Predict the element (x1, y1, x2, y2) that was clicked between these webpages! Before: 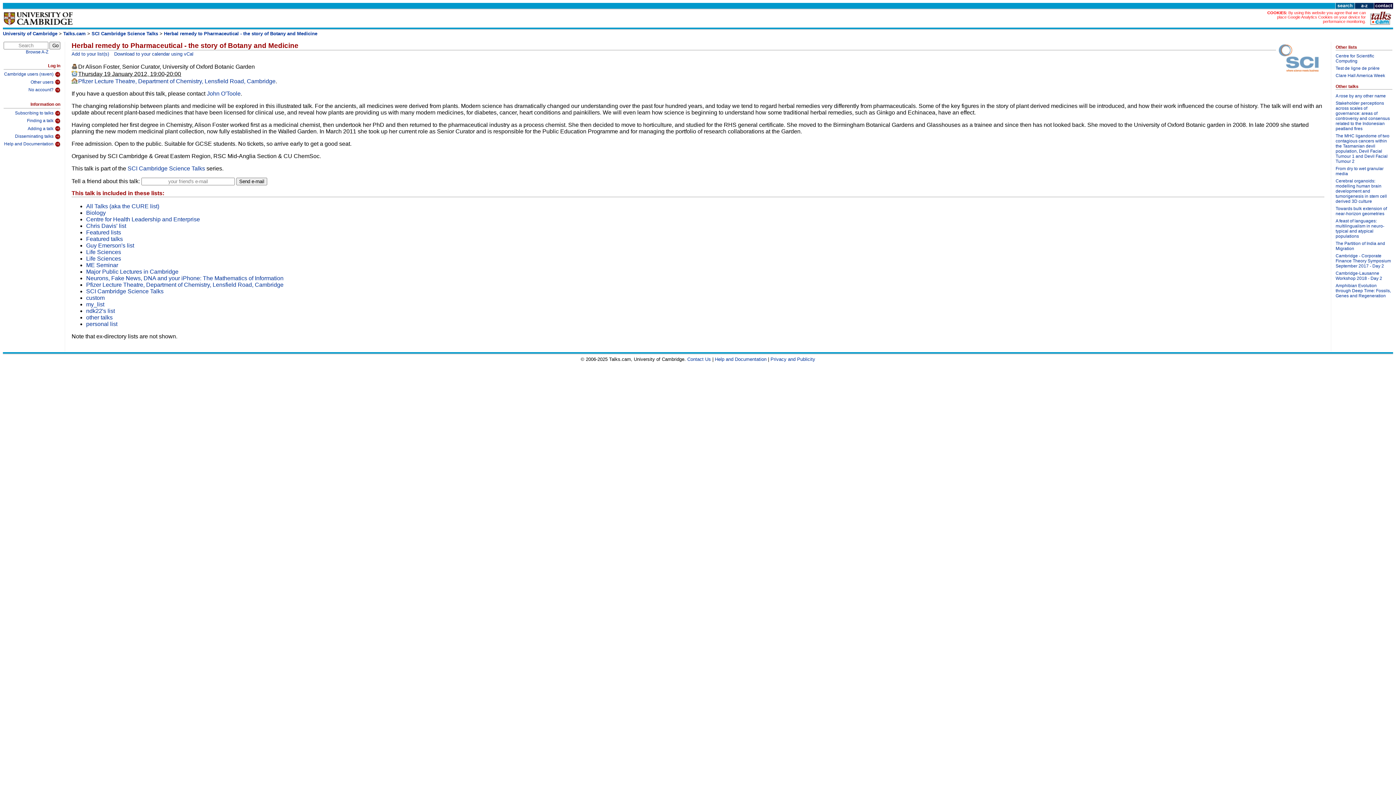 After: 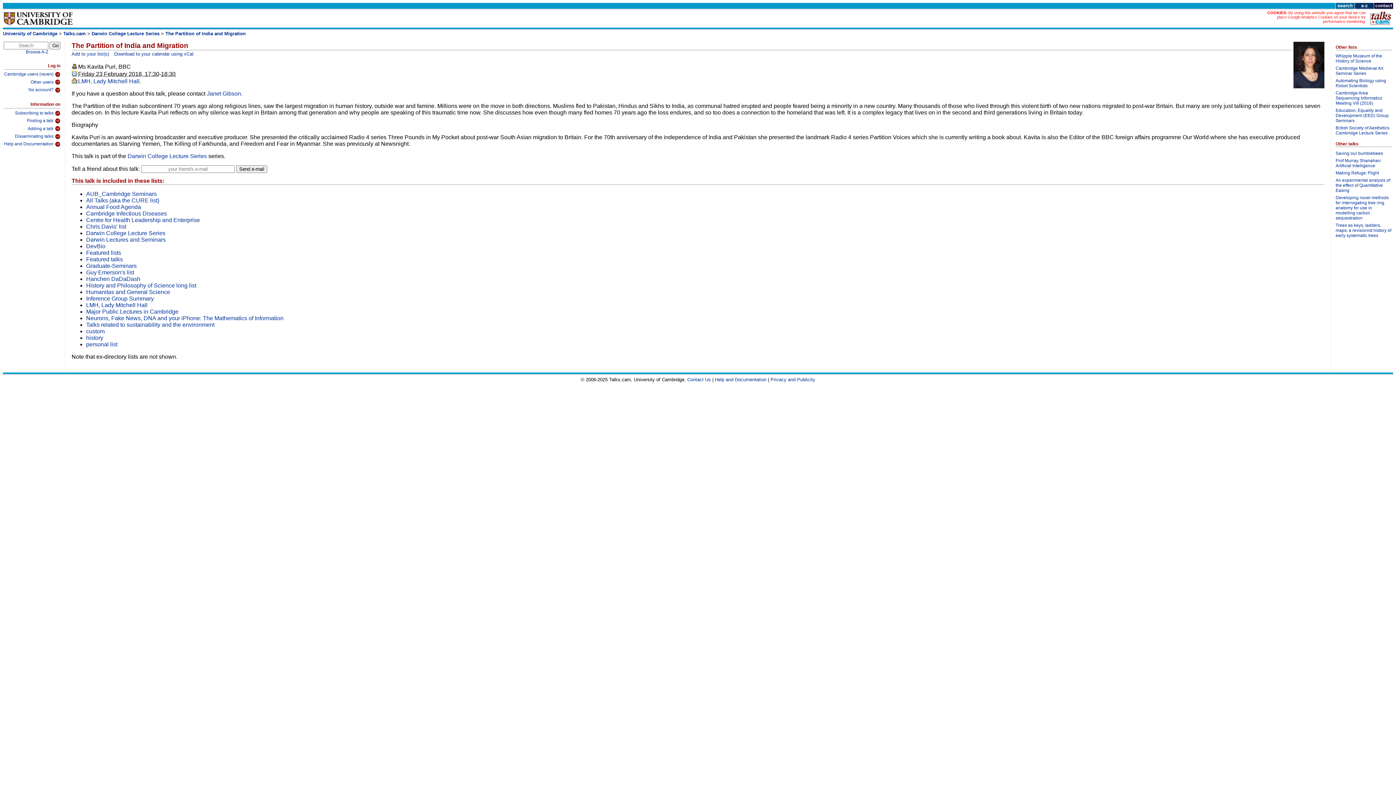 Action: label: The Partition of India and Migration bbox: (1336, 241, 1392, 253)